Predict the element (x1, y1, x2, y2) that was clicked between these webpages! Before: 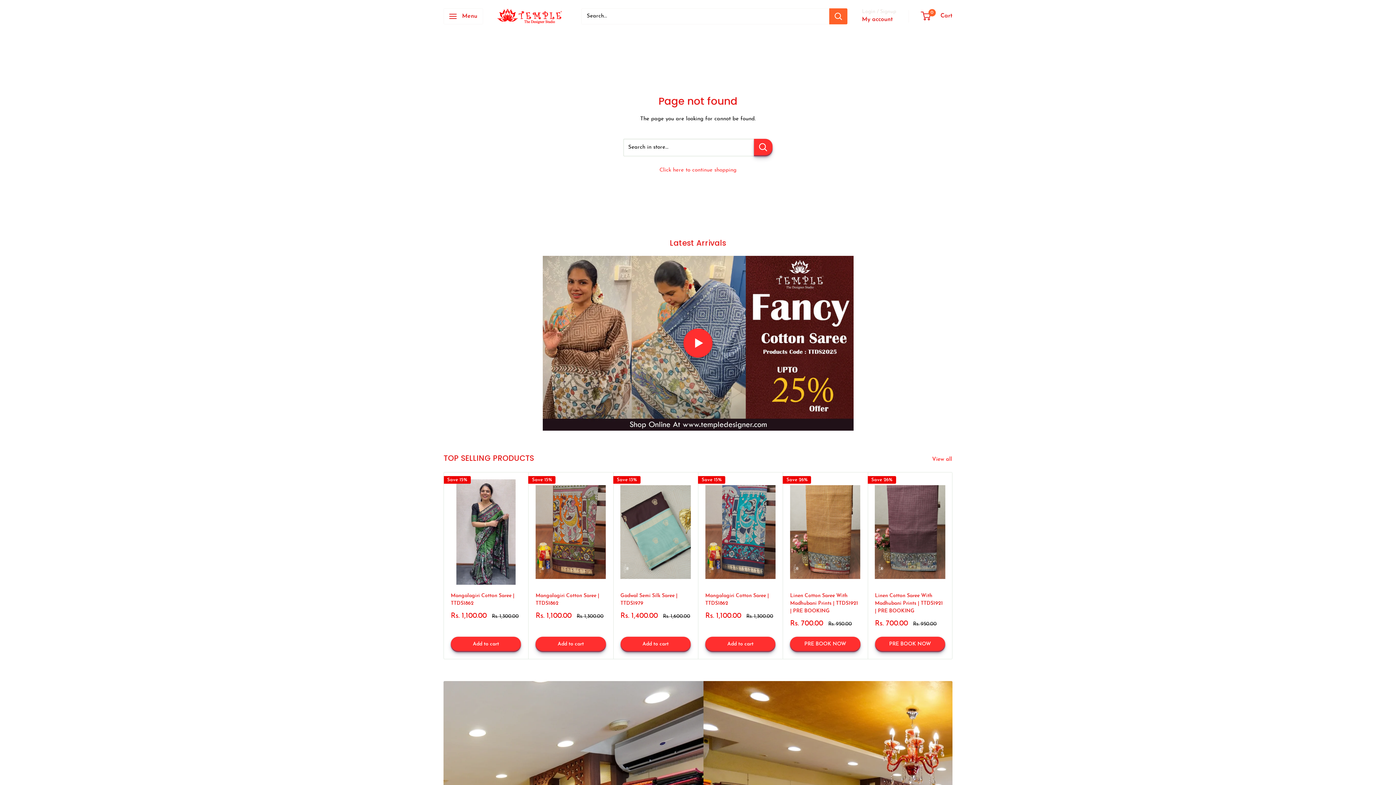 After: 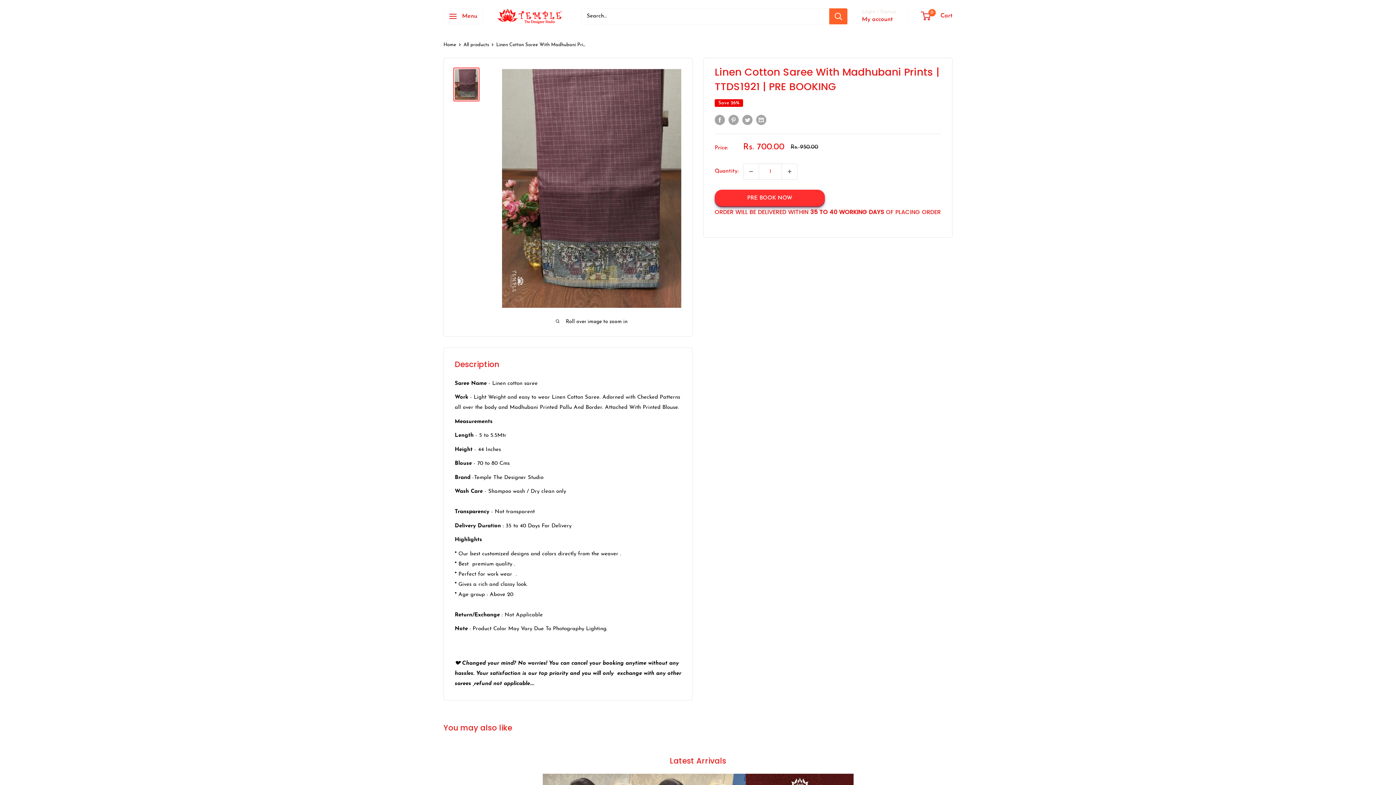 Action: bbox: (875, 479, 945, 585)